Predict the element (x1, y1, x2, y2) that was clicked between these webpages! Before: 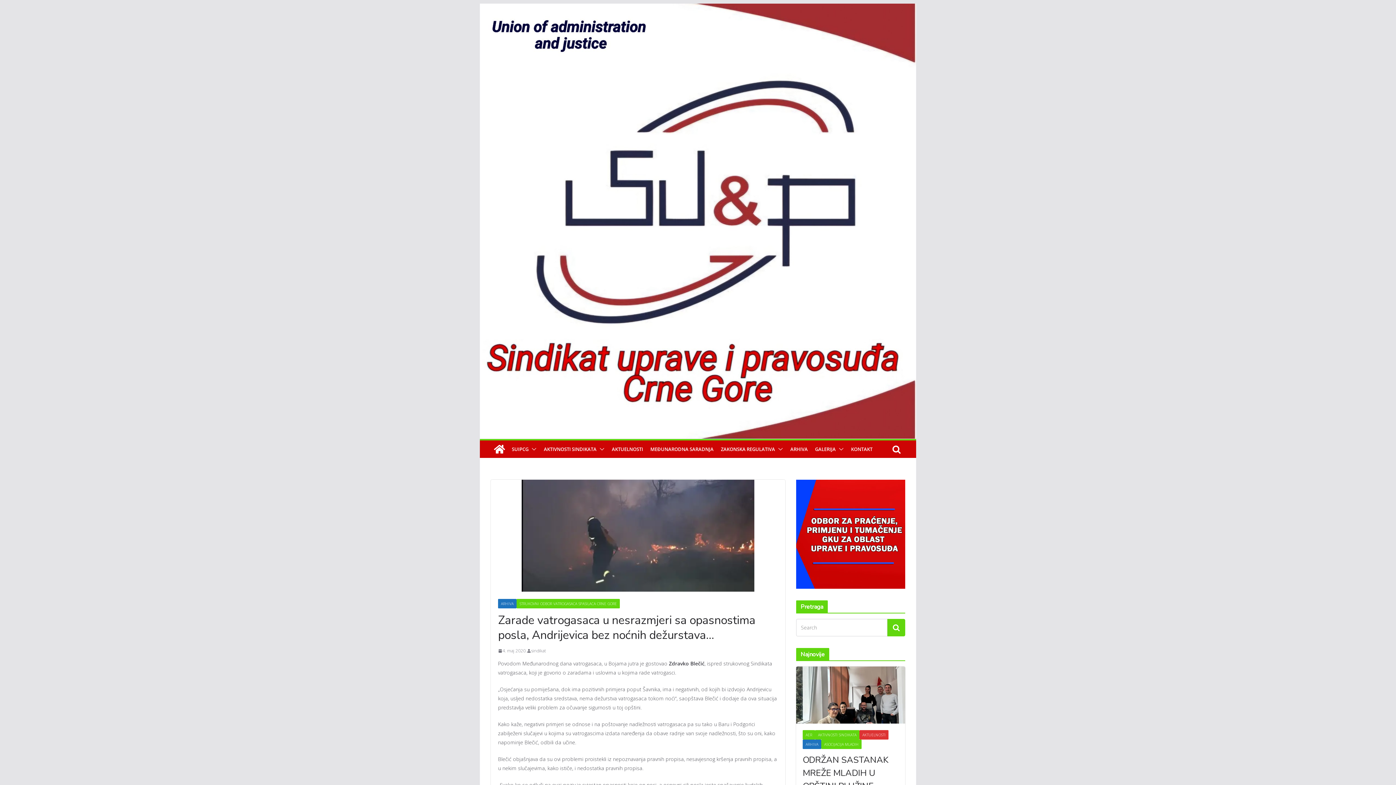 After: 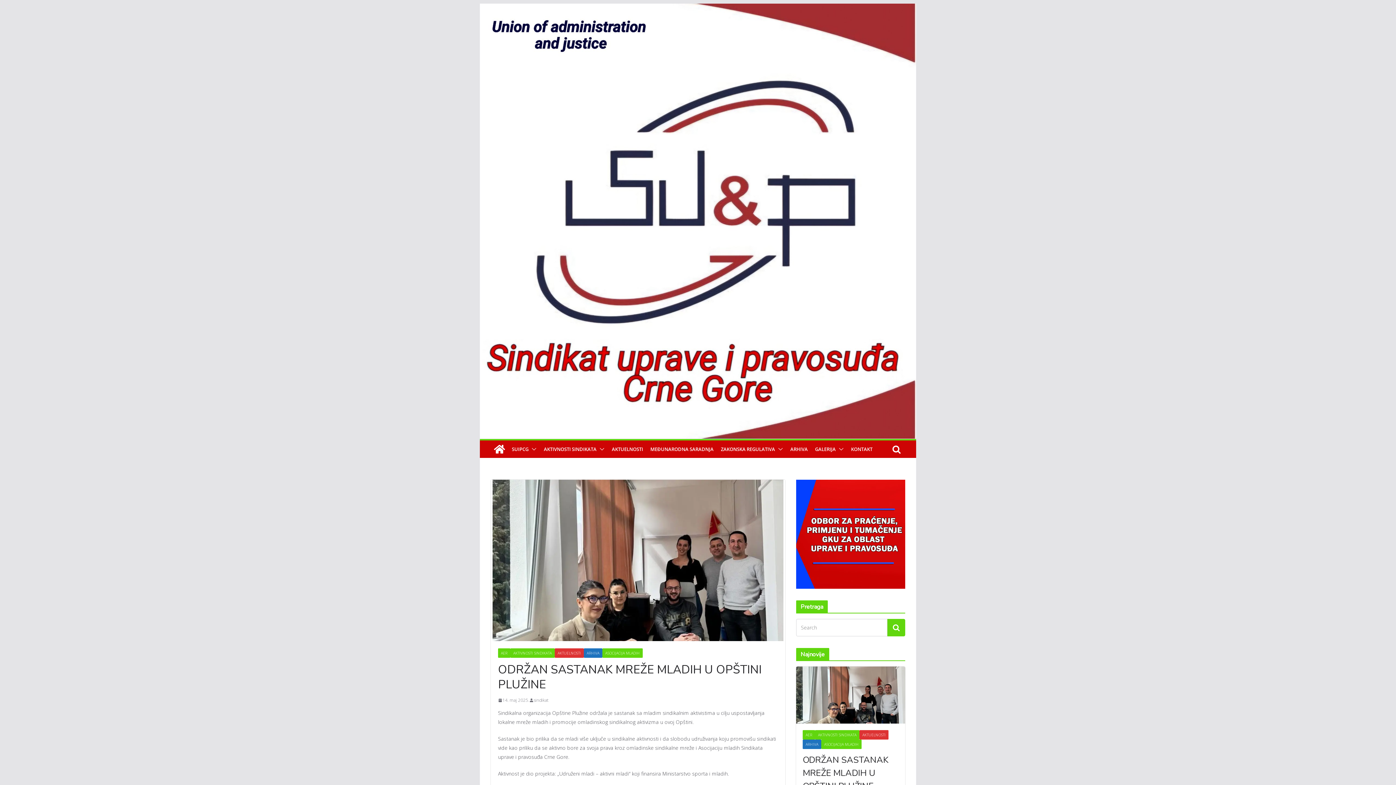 Action: bbox: (803, 753, 898, 793) label: ODRŽAN SASTANAK MREŽE MLADIH U OPŠTINI PLUŽINE